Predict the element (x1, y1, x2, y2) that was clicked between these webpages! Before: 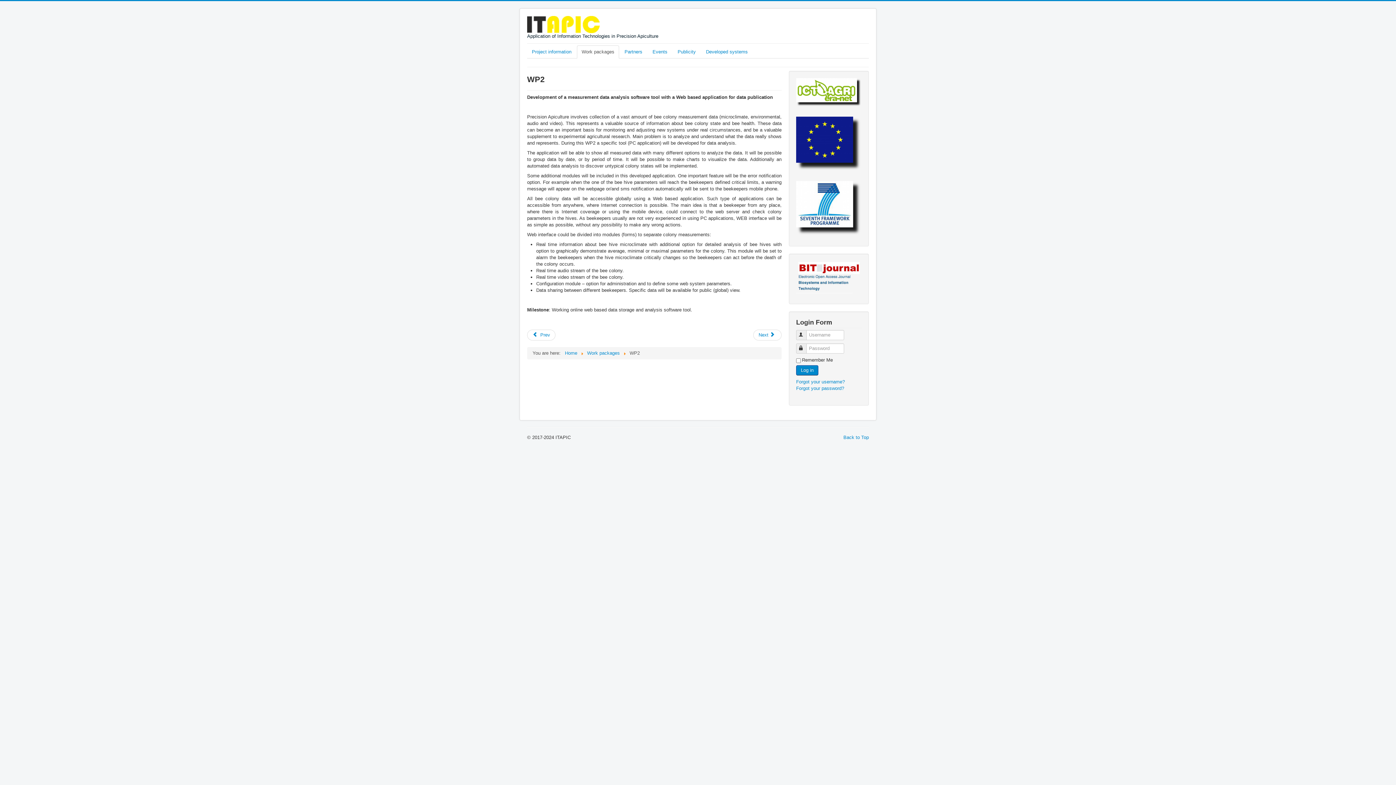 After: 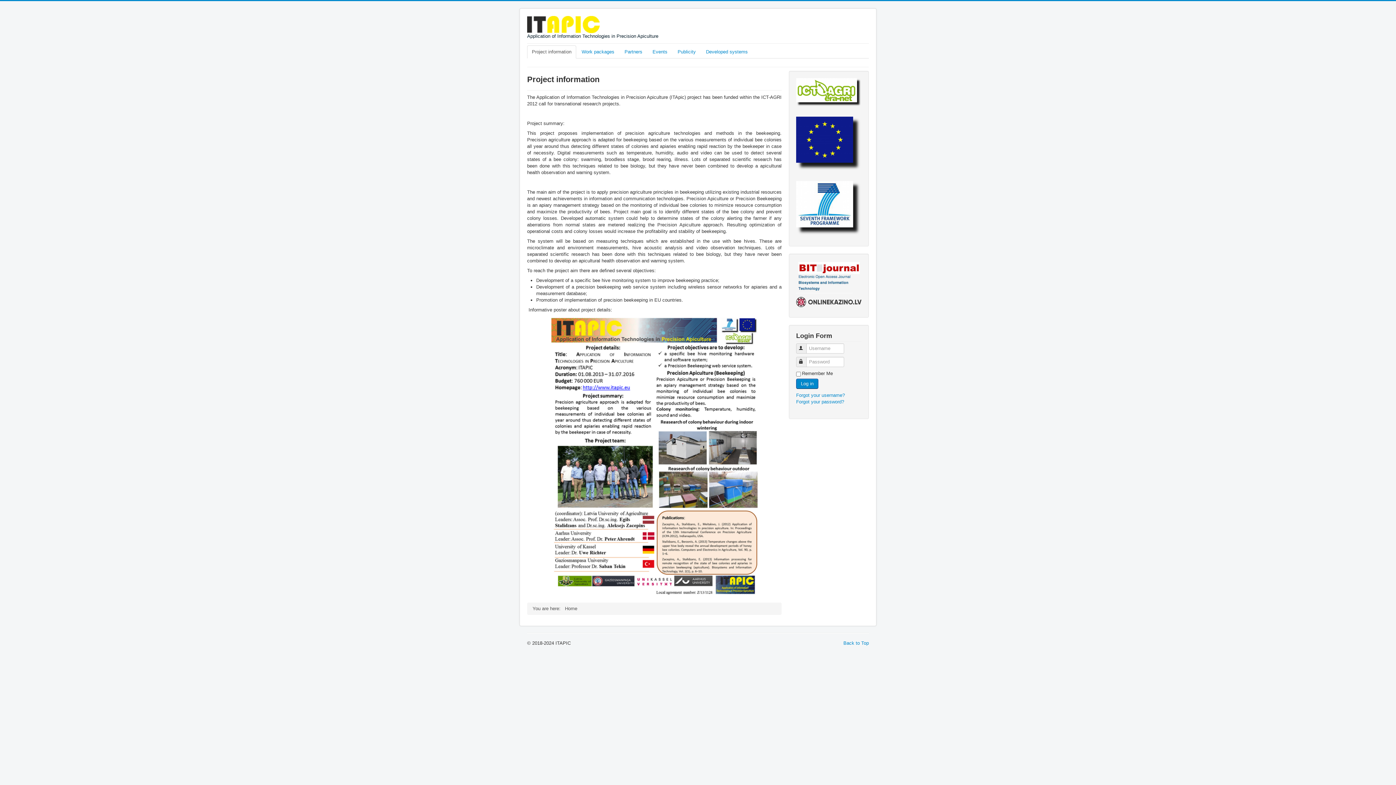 Action: bbox: (796, 385, 844, 391) label: Forgot your password?